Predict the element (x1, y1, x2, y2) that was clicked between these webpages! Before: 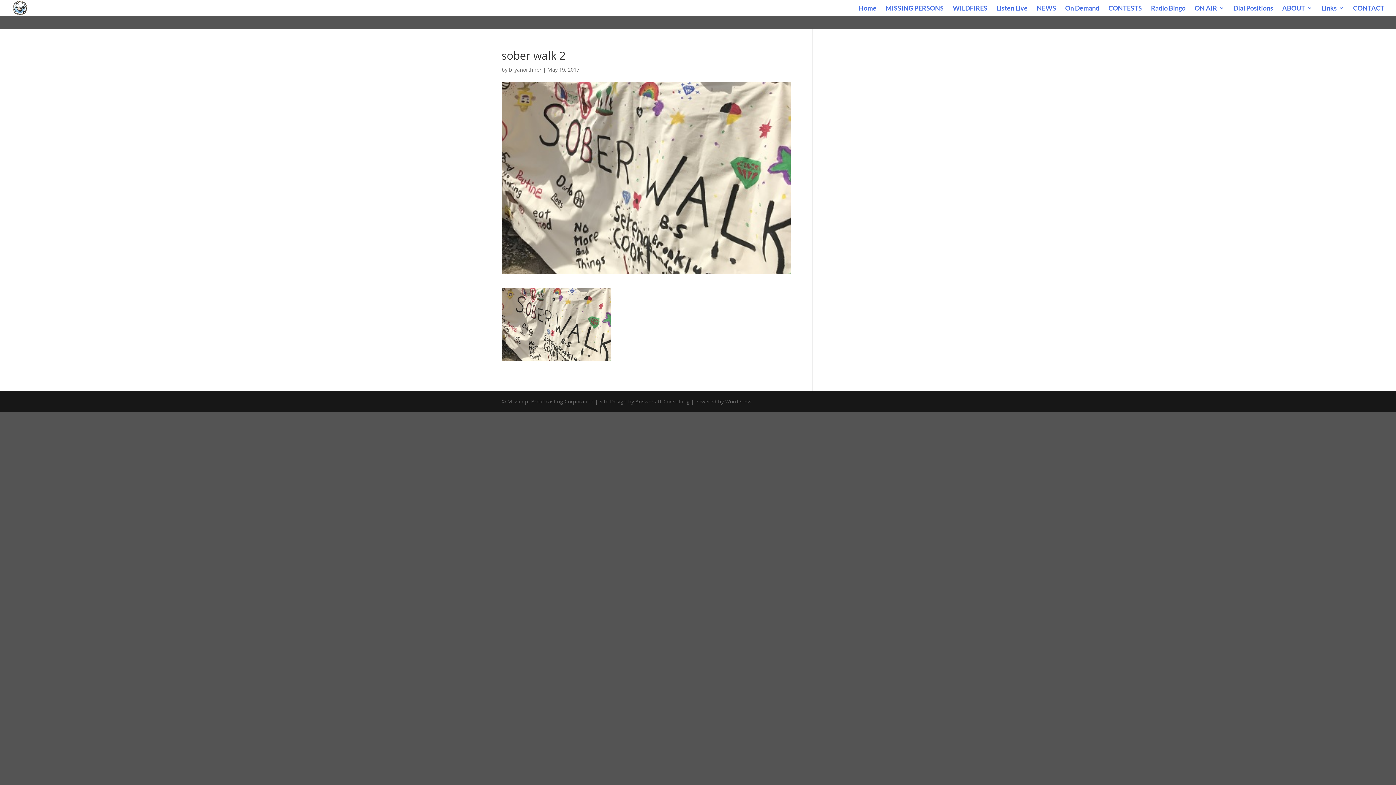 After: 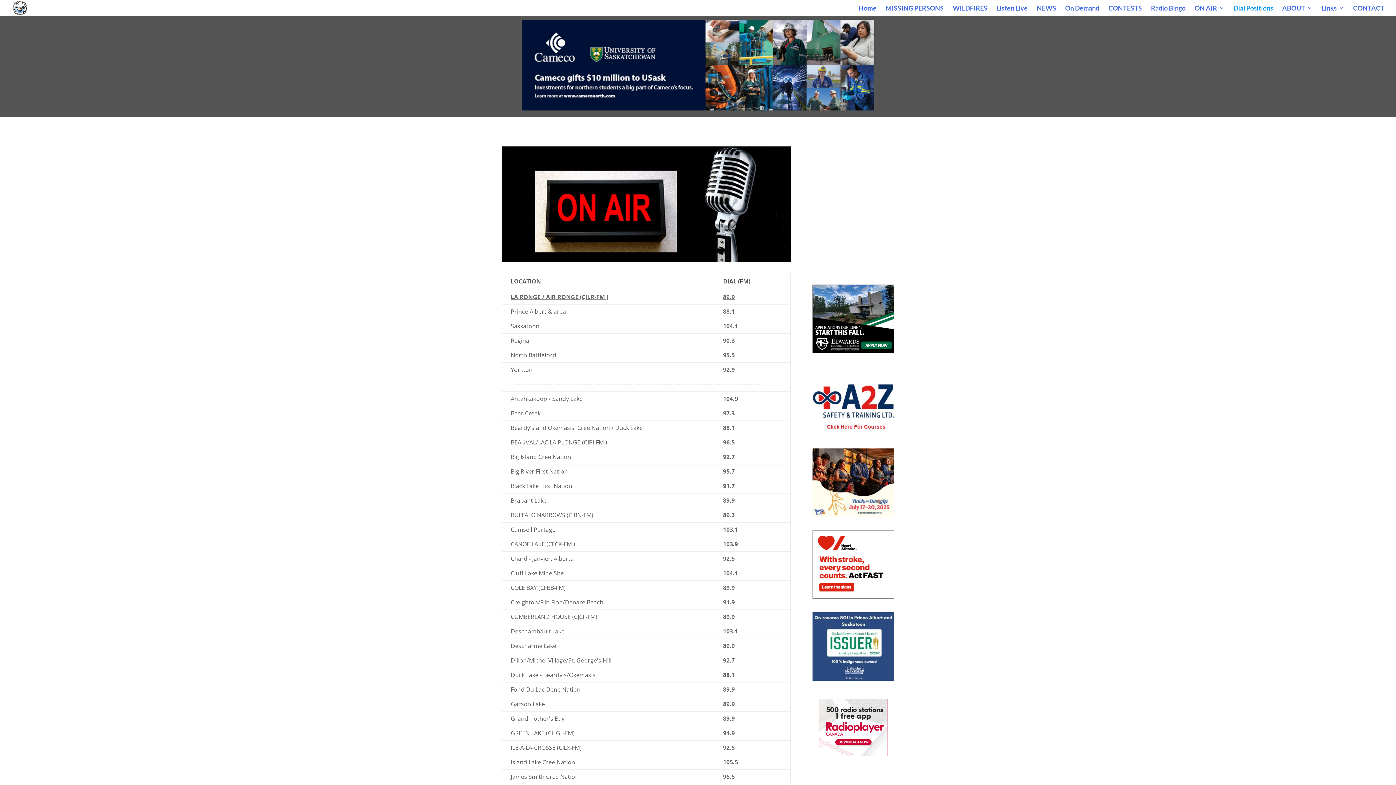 Action: label: Dial Positions bbox: (1233, 5, 1273, 16)